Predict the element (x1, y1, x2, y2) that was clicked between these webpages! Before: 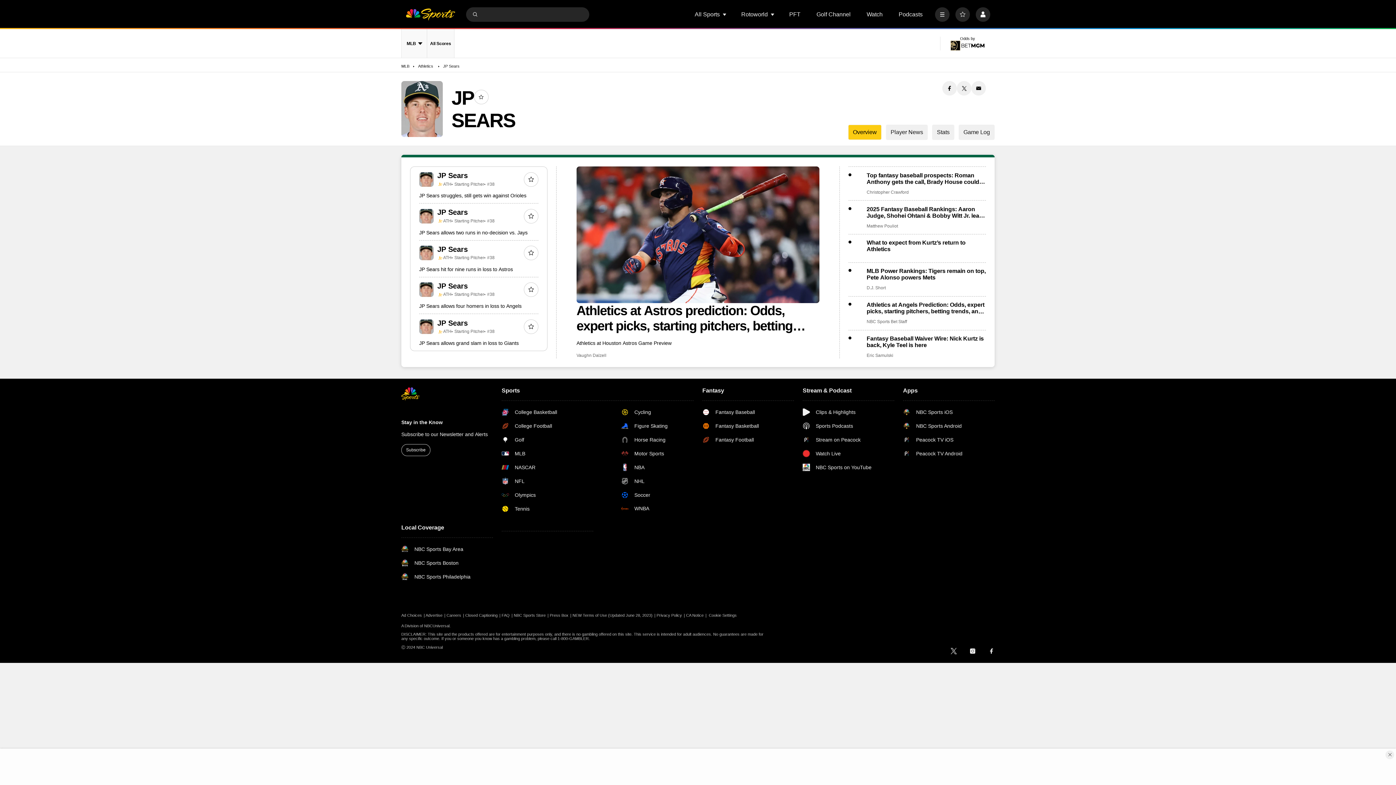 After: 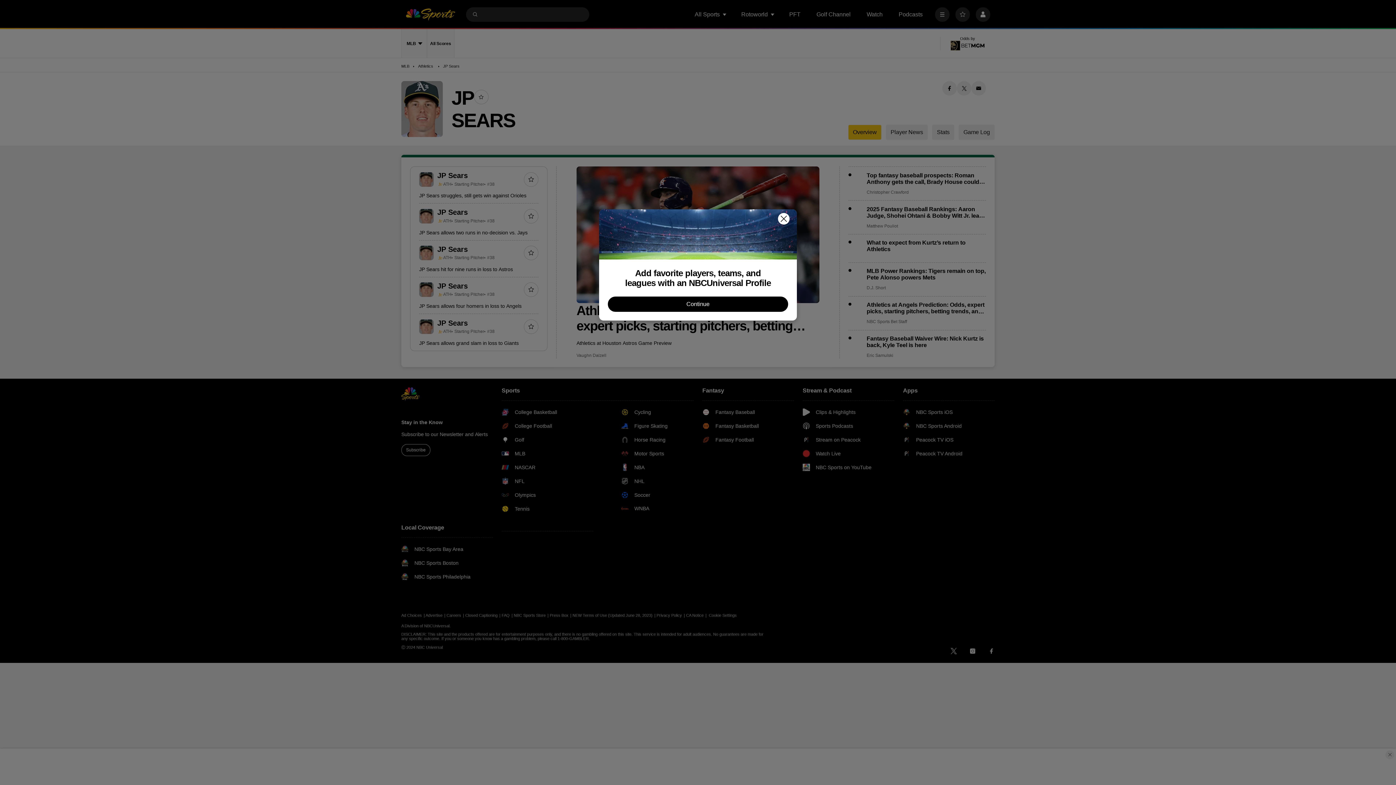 Action: bbox: (474, 89, 488, 104)